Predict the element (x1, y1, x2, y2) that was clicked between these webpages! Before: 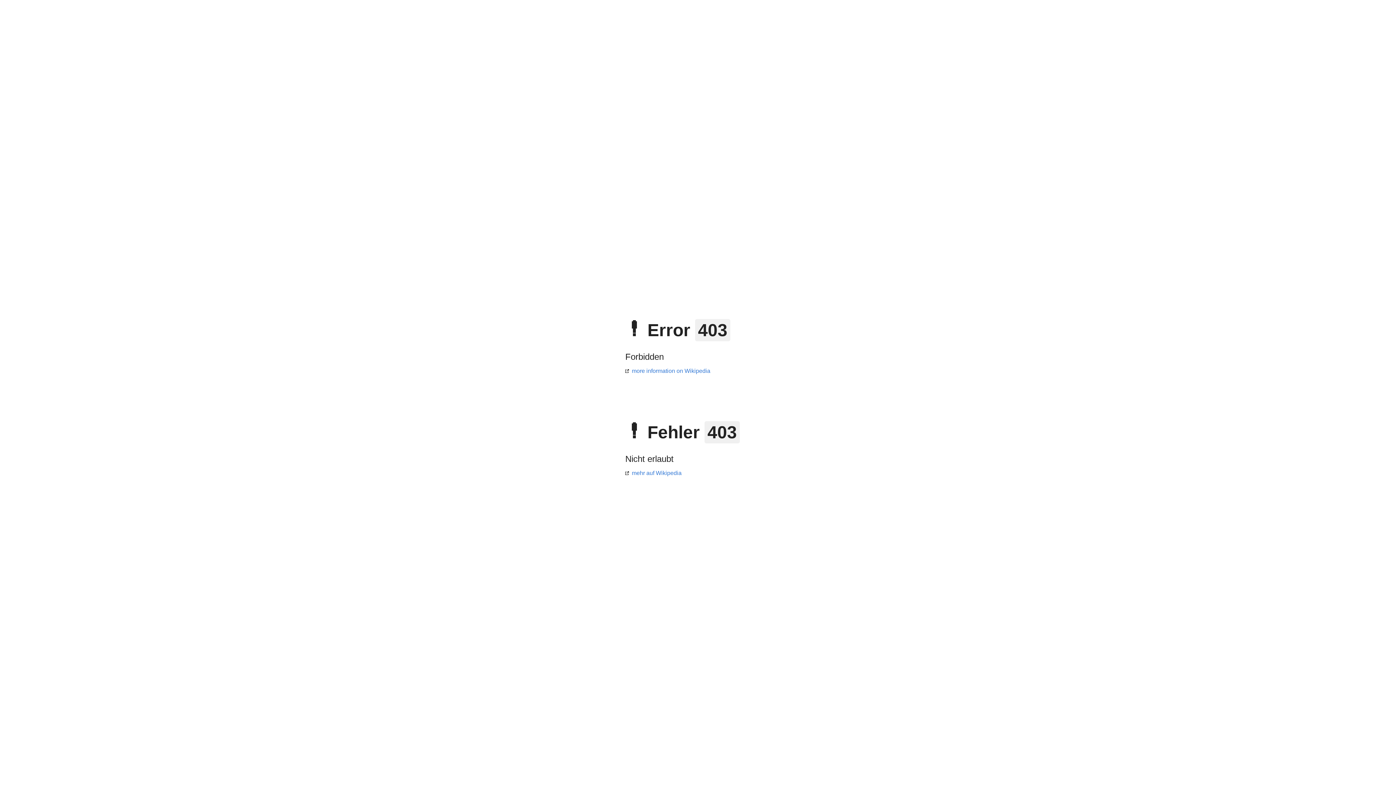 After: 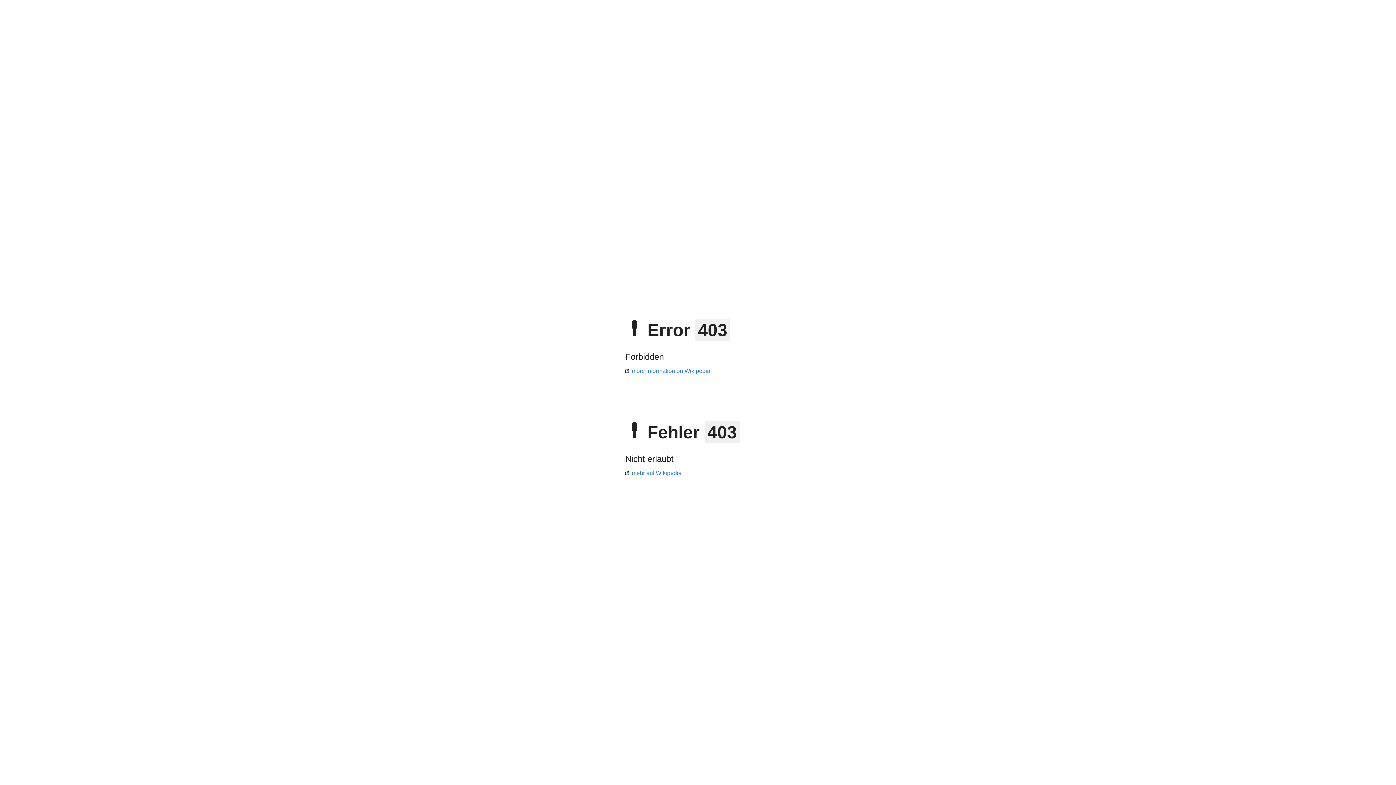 Action: label: more information on Wikipedia bbox: (625, 368, 710, 374)